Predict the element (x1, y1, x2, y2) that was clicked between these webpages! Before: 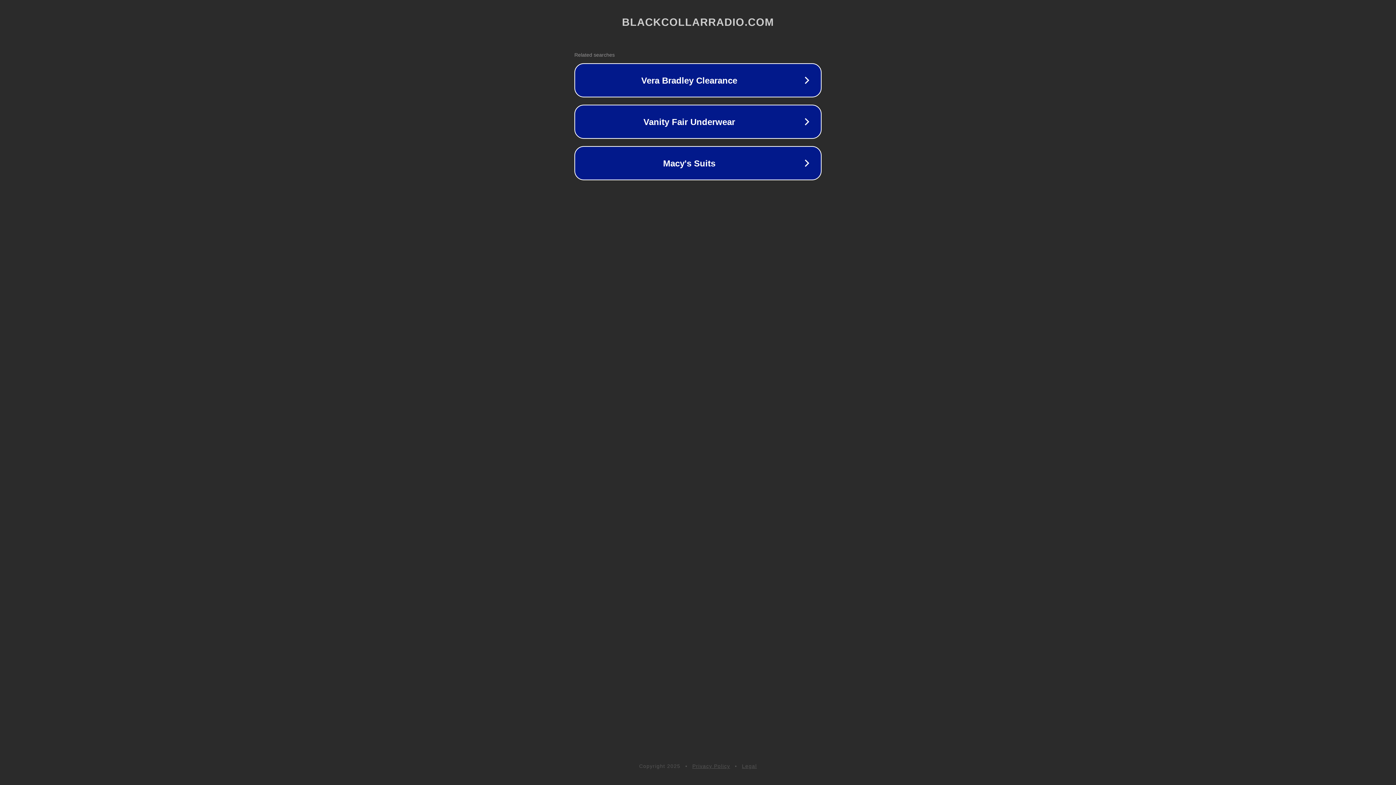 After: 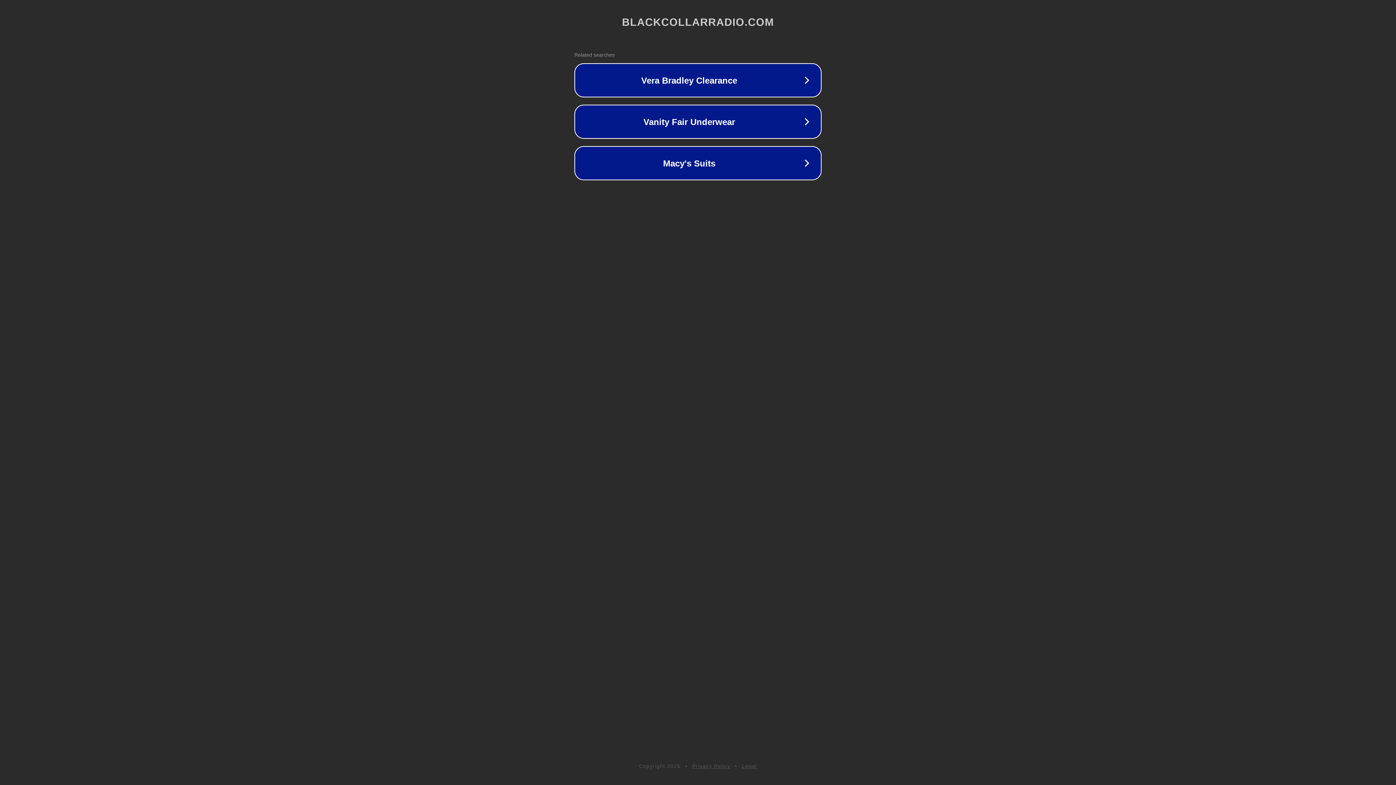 Action: label: Legal bbox: (742, 763, 757, 769)